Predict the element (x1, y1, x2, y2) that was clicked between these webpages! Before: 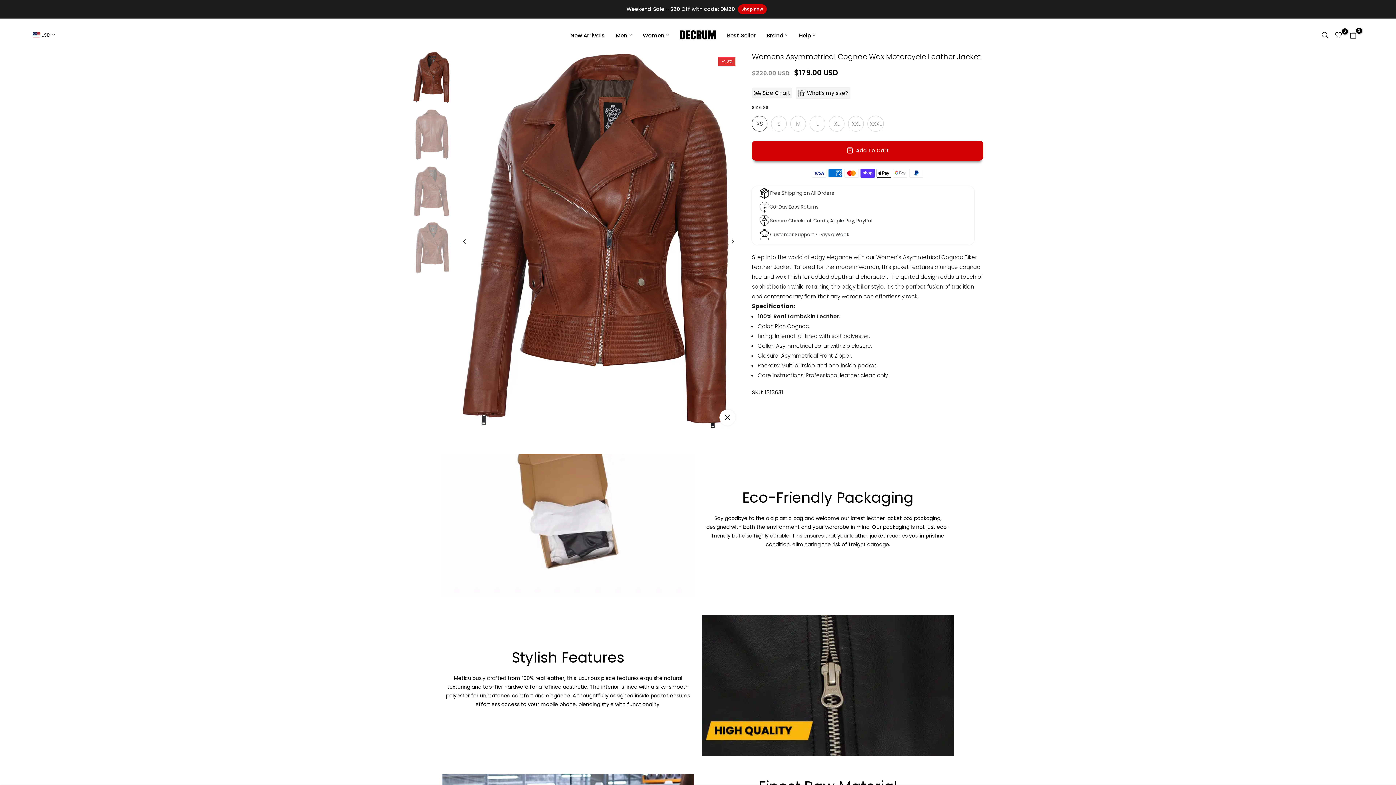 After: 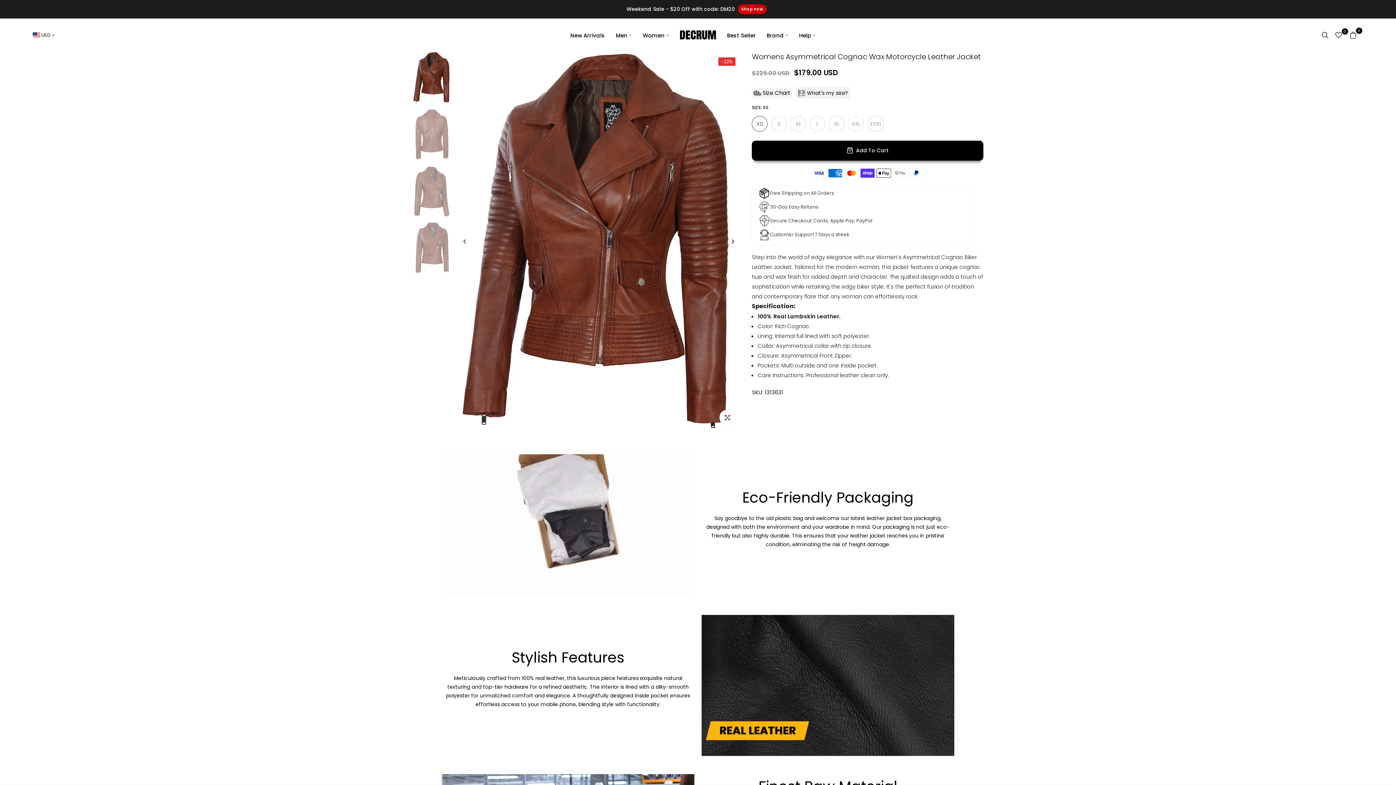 Action: label: Add To Cart bbox: (752, 140, 983, 160)